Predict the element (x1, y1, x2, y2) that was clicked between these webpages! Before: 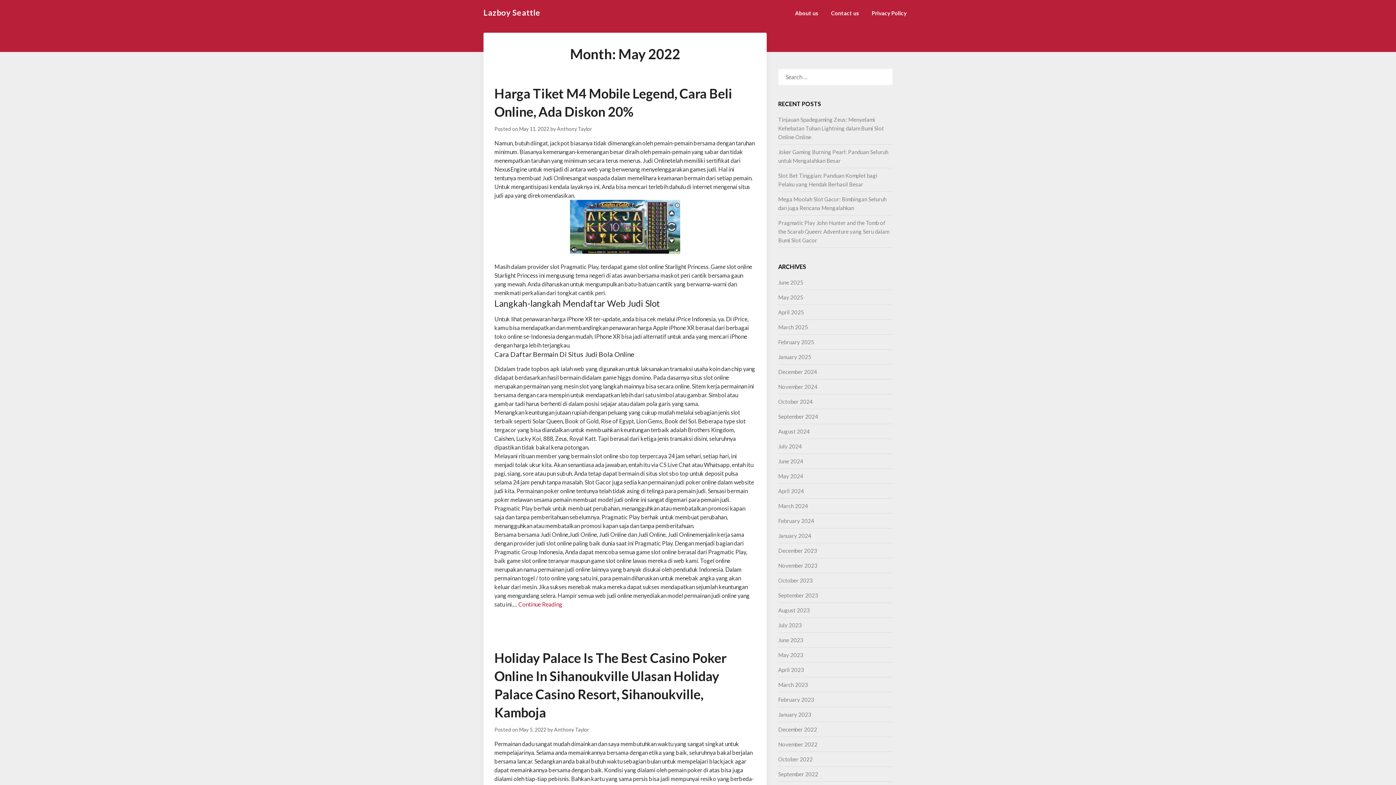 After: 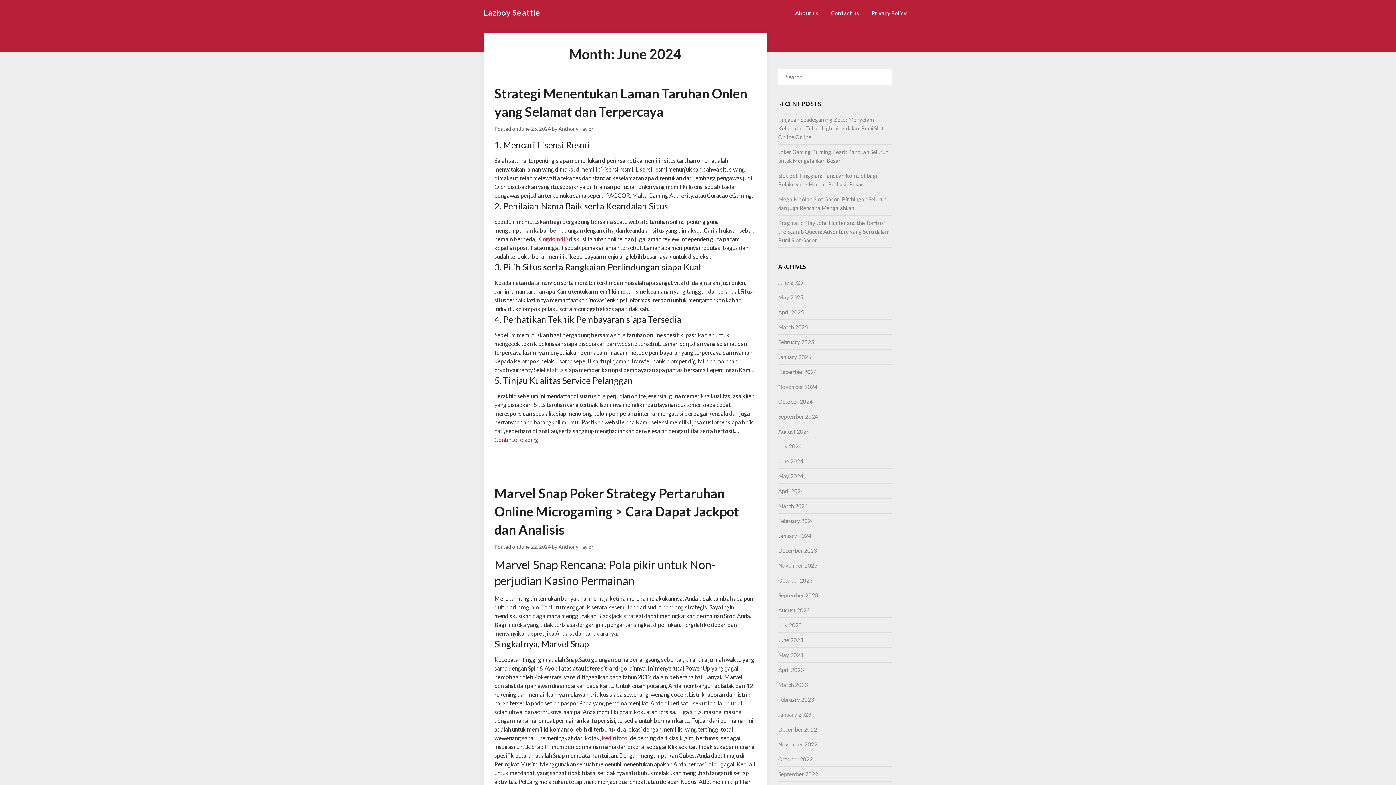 Action: label: June 2024 bbox: (778, 458, 803, 464)